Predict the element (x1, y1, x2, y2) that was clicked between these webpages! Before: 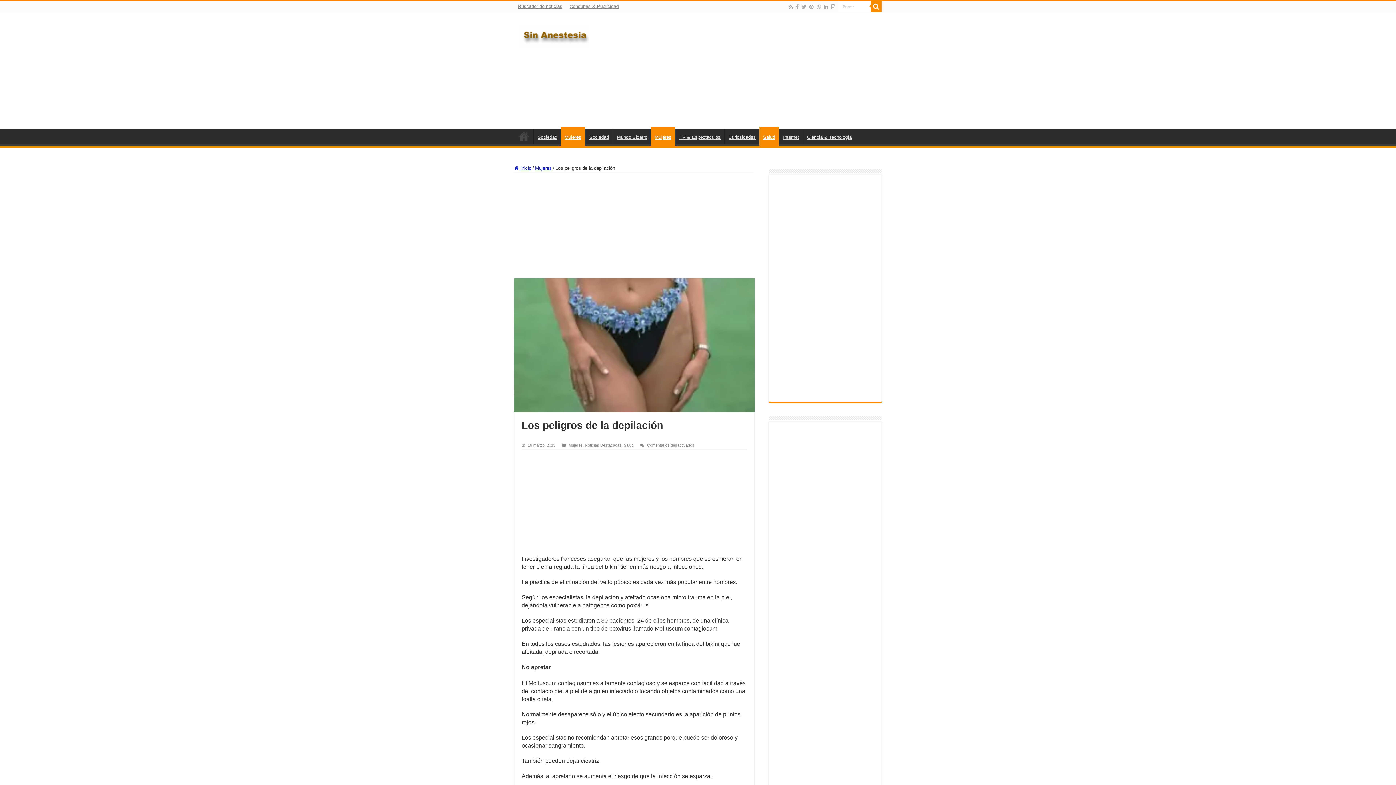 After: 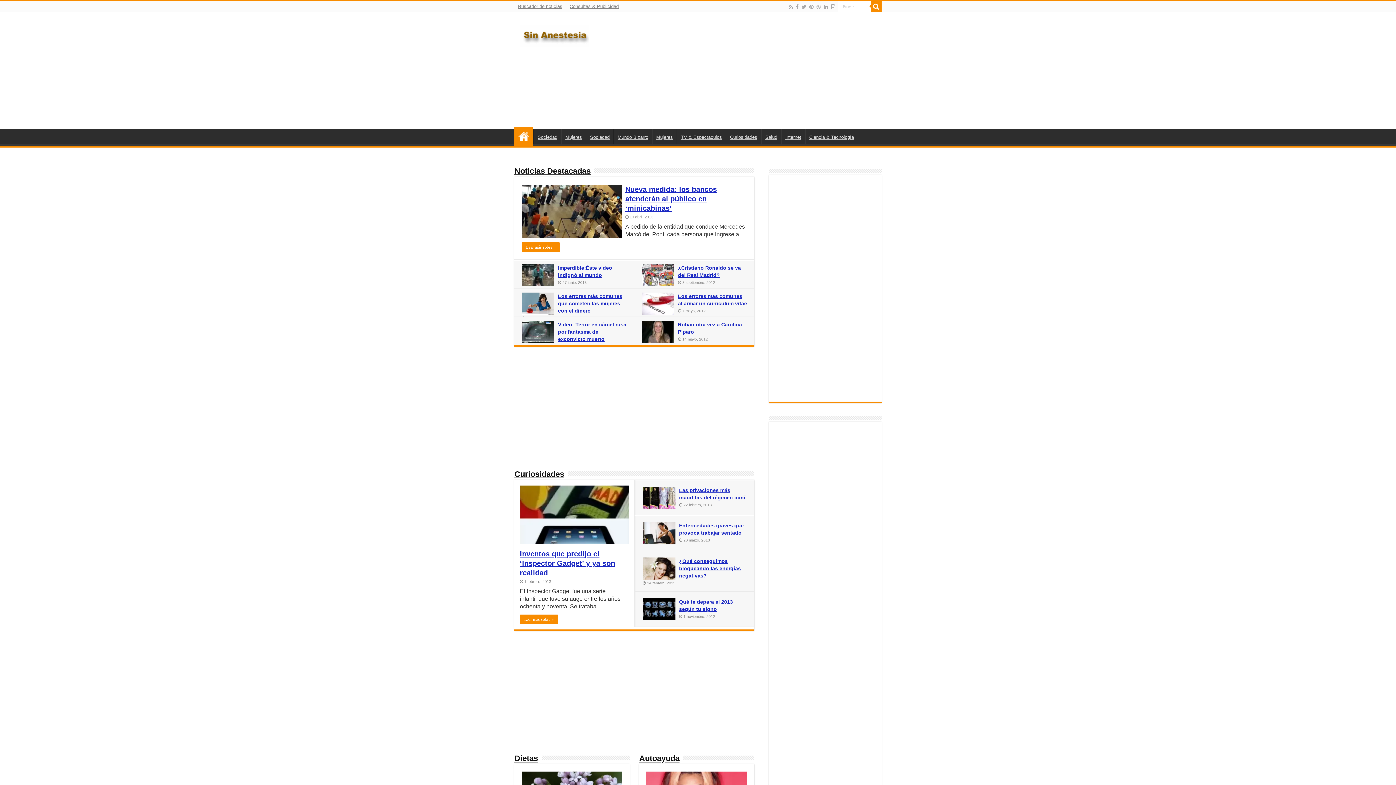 Action: bbox: (514, 128, 533, 144) label: Noticias Sin Anestesia